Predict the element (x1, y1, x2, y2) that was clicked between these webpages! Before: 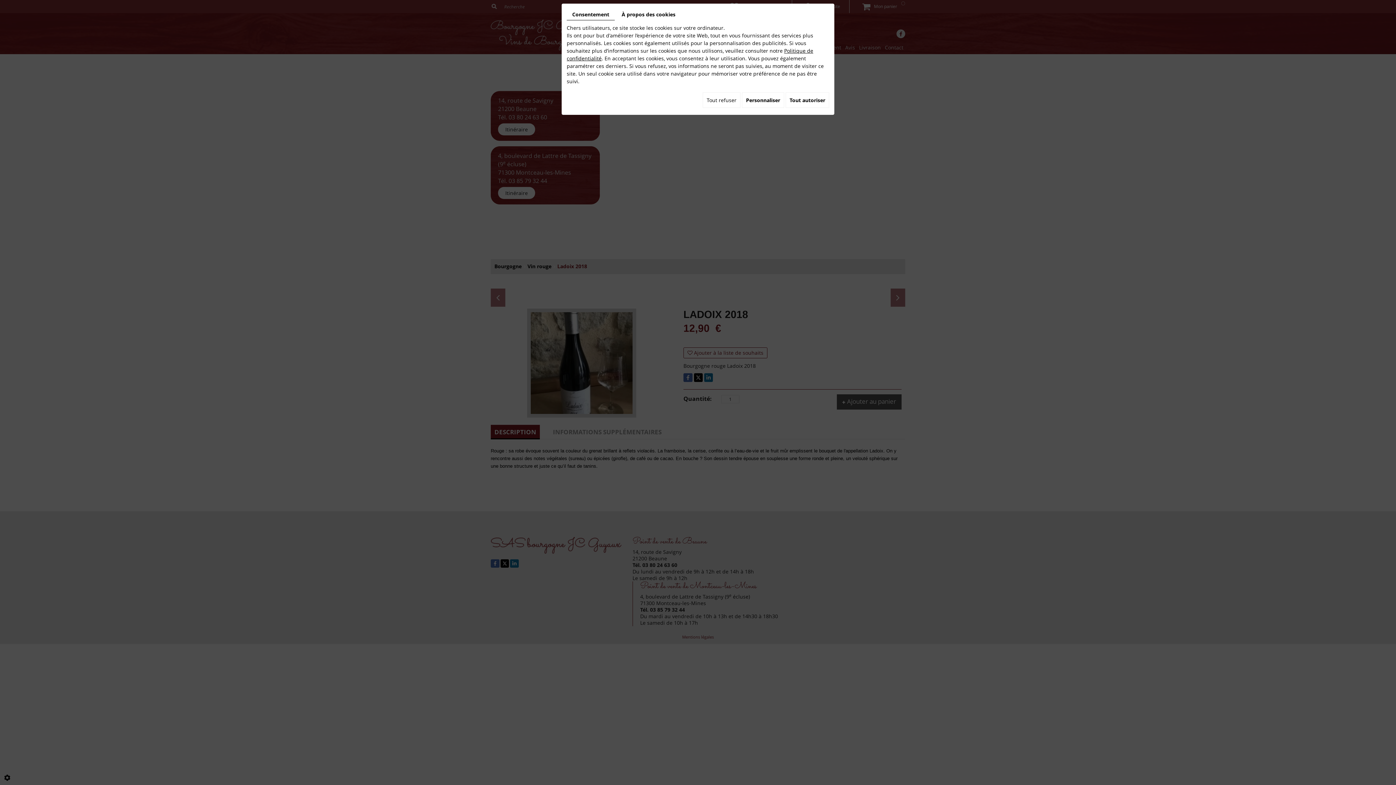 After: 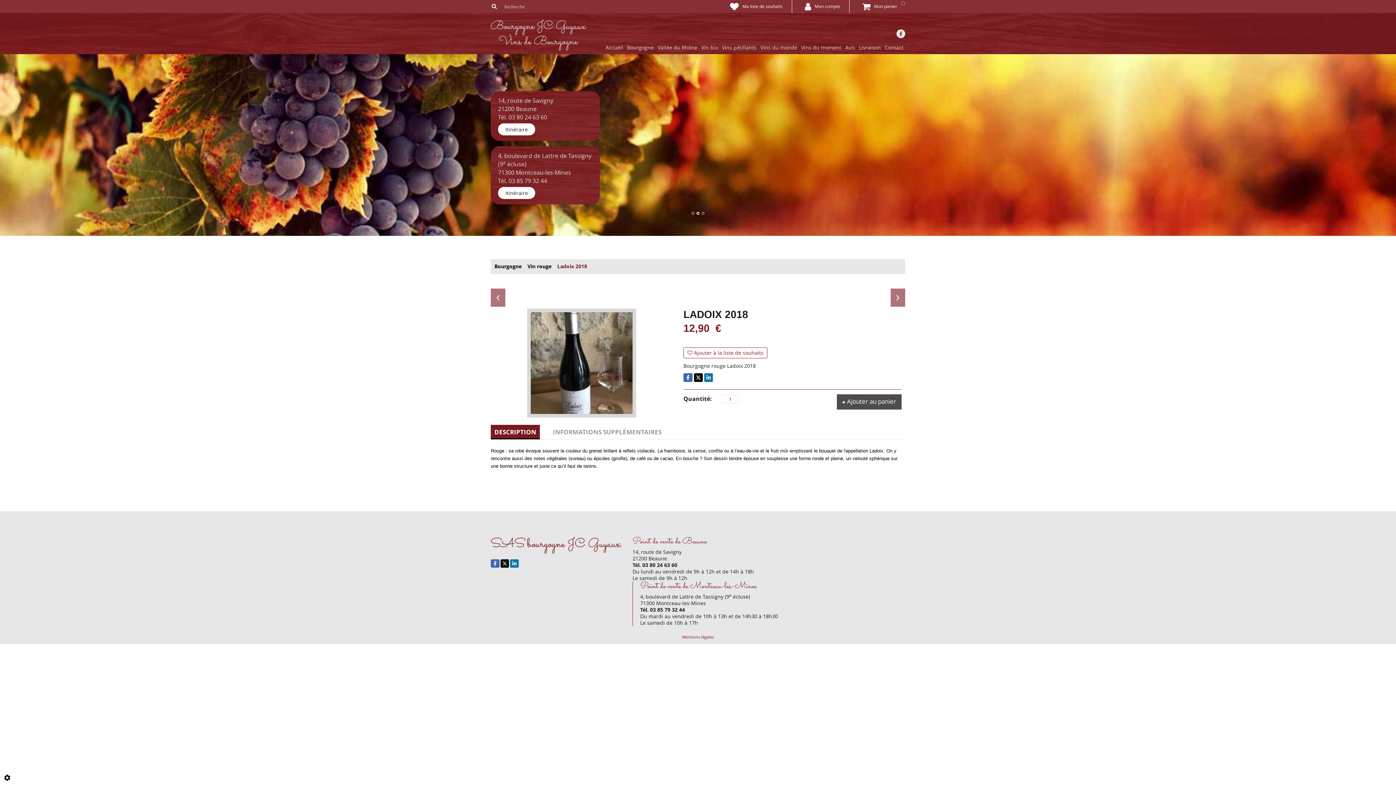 Action: label: Tout autoriser bbox: (785, 92, 829, 108)